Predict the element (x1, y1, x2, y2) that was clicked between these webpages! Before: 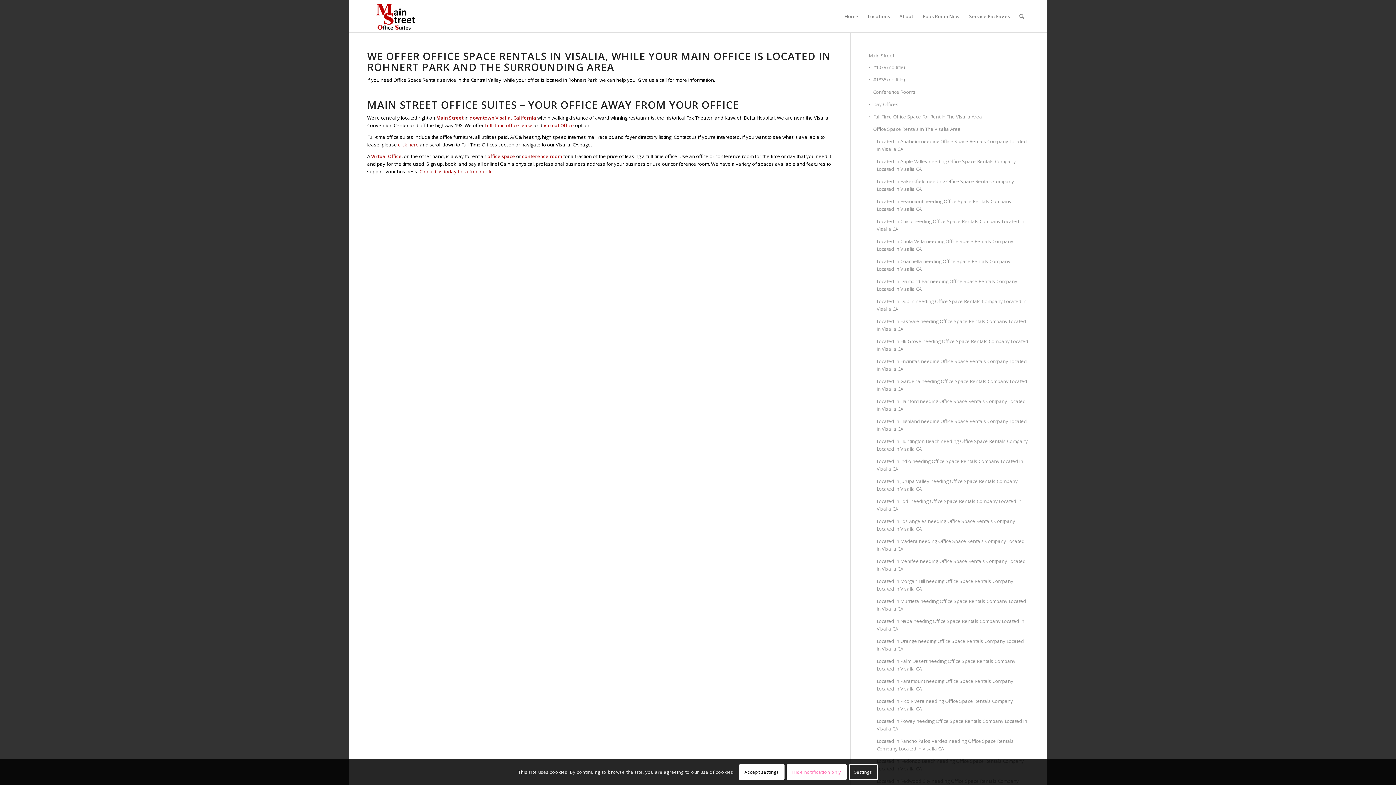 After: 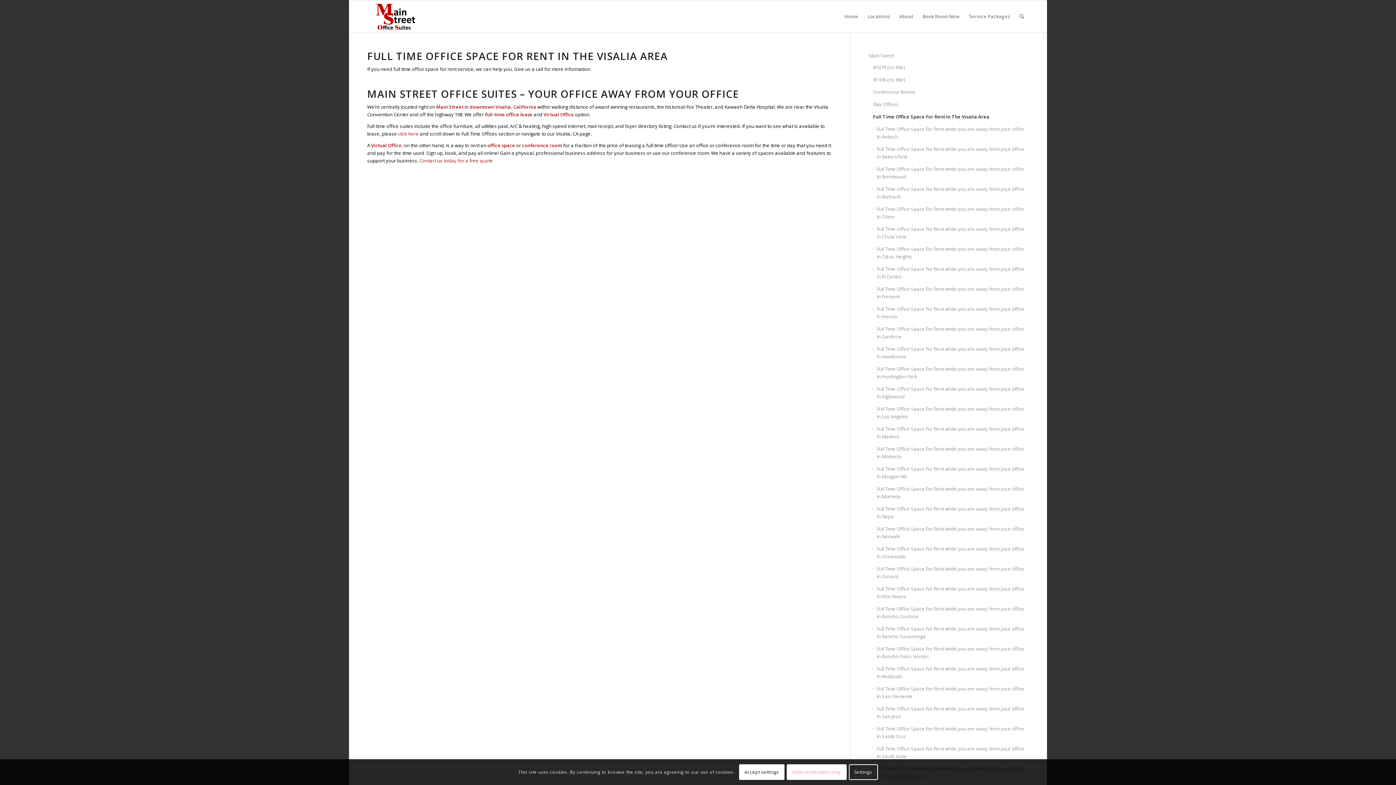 Action: label: Full Time Office Space For Rent In The Visalia Area bbox: (868, 110, 1029, 123)